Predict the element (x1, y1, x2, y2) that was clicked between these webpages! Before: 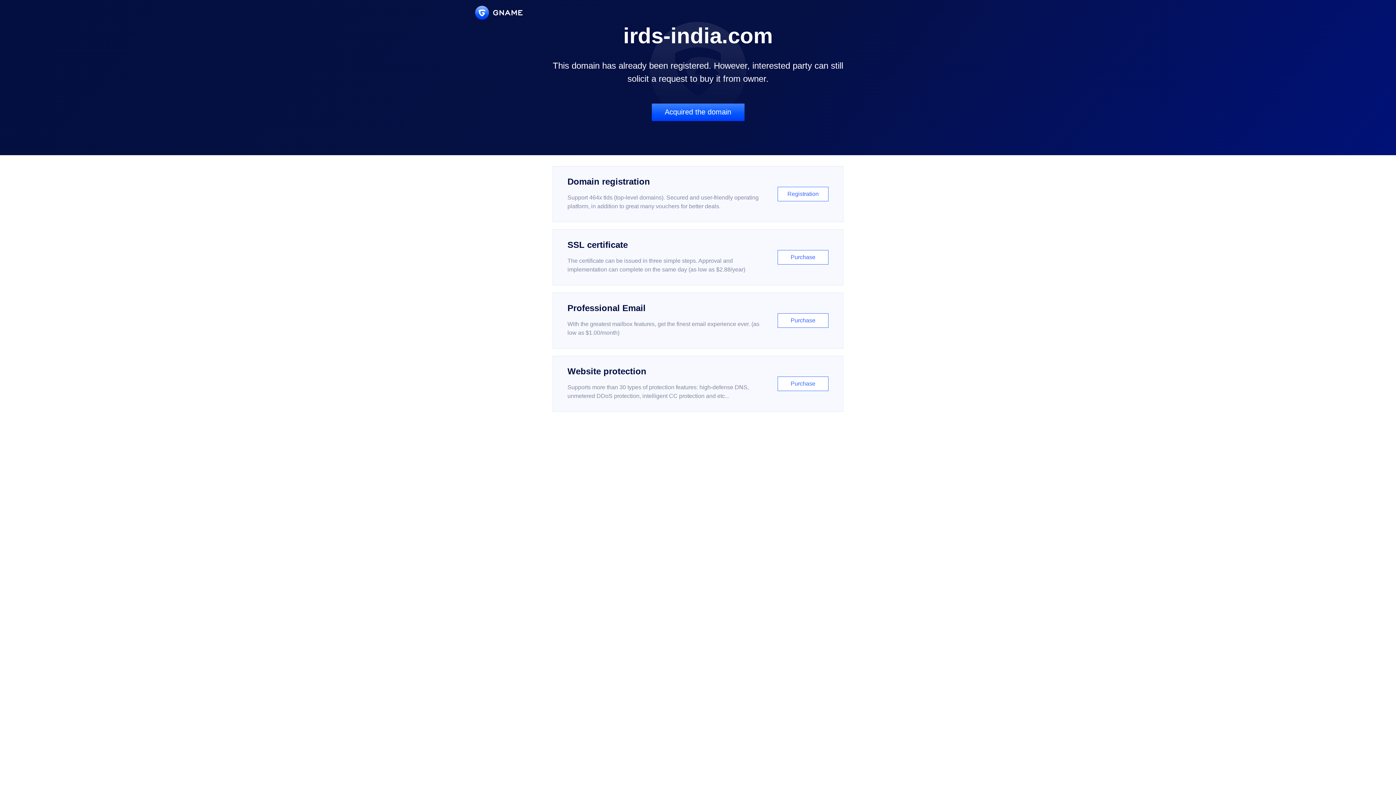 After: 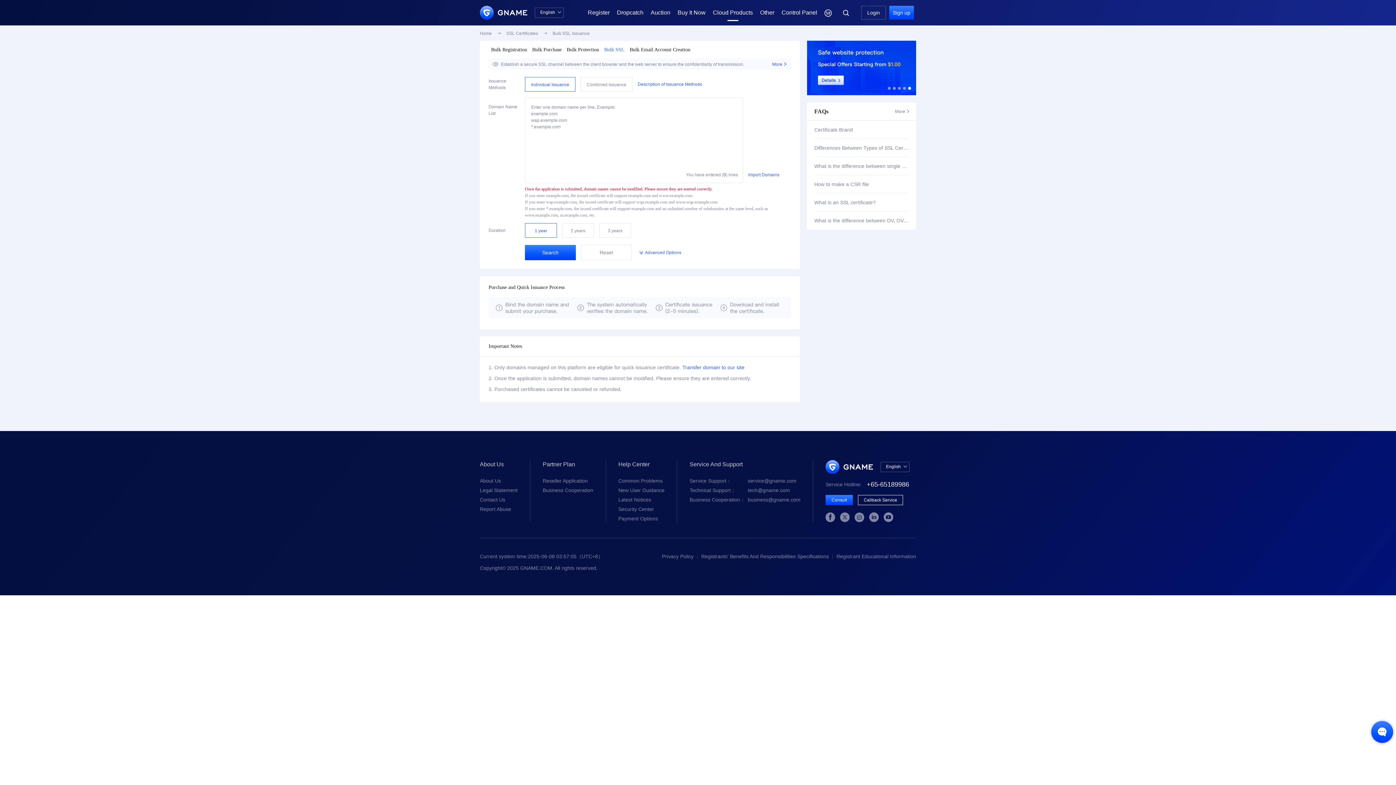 Action: bbox: (552, 229, 843, 285) label: SSL certificate

The certificate can be issued in three simple steps. Approval and implementation can complete on the same day (as low as $2.88/year)

Purchase